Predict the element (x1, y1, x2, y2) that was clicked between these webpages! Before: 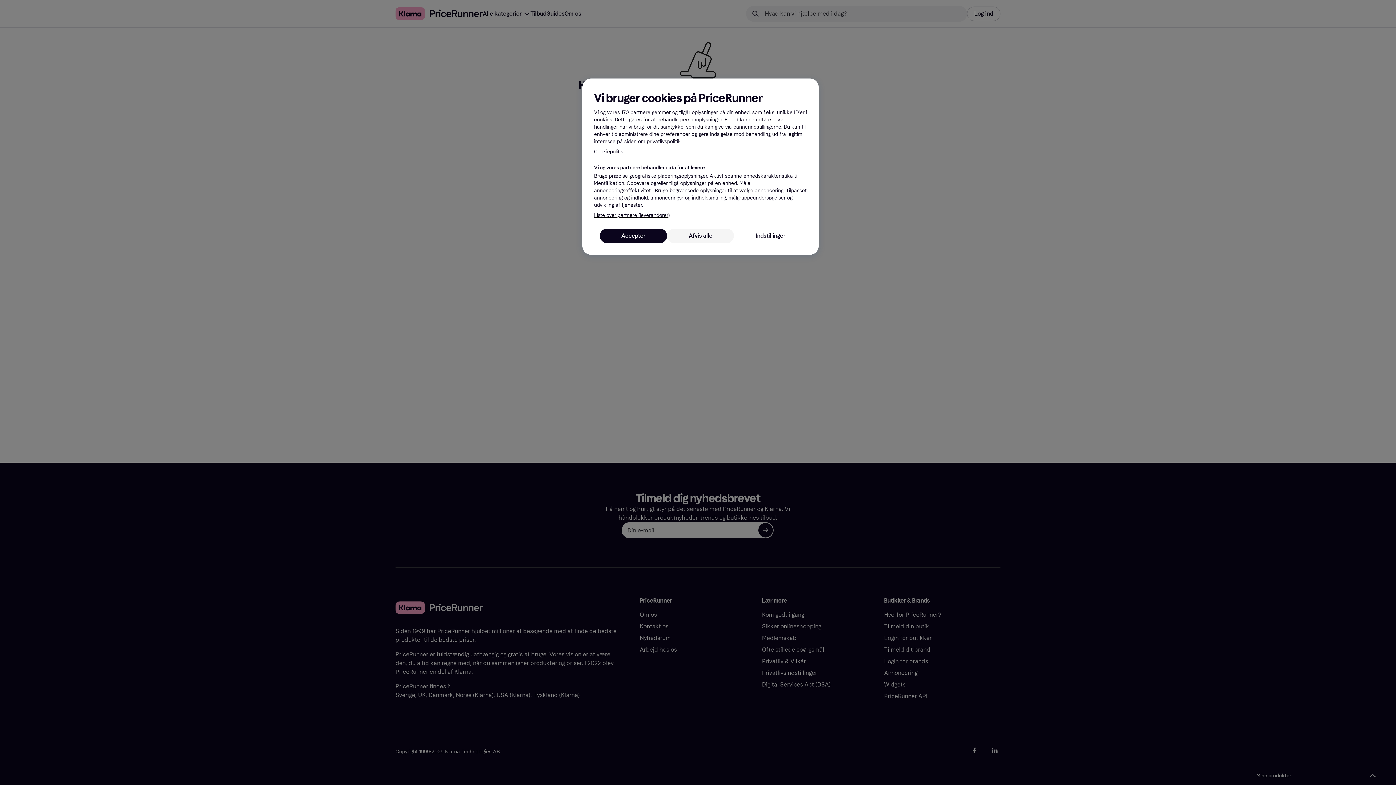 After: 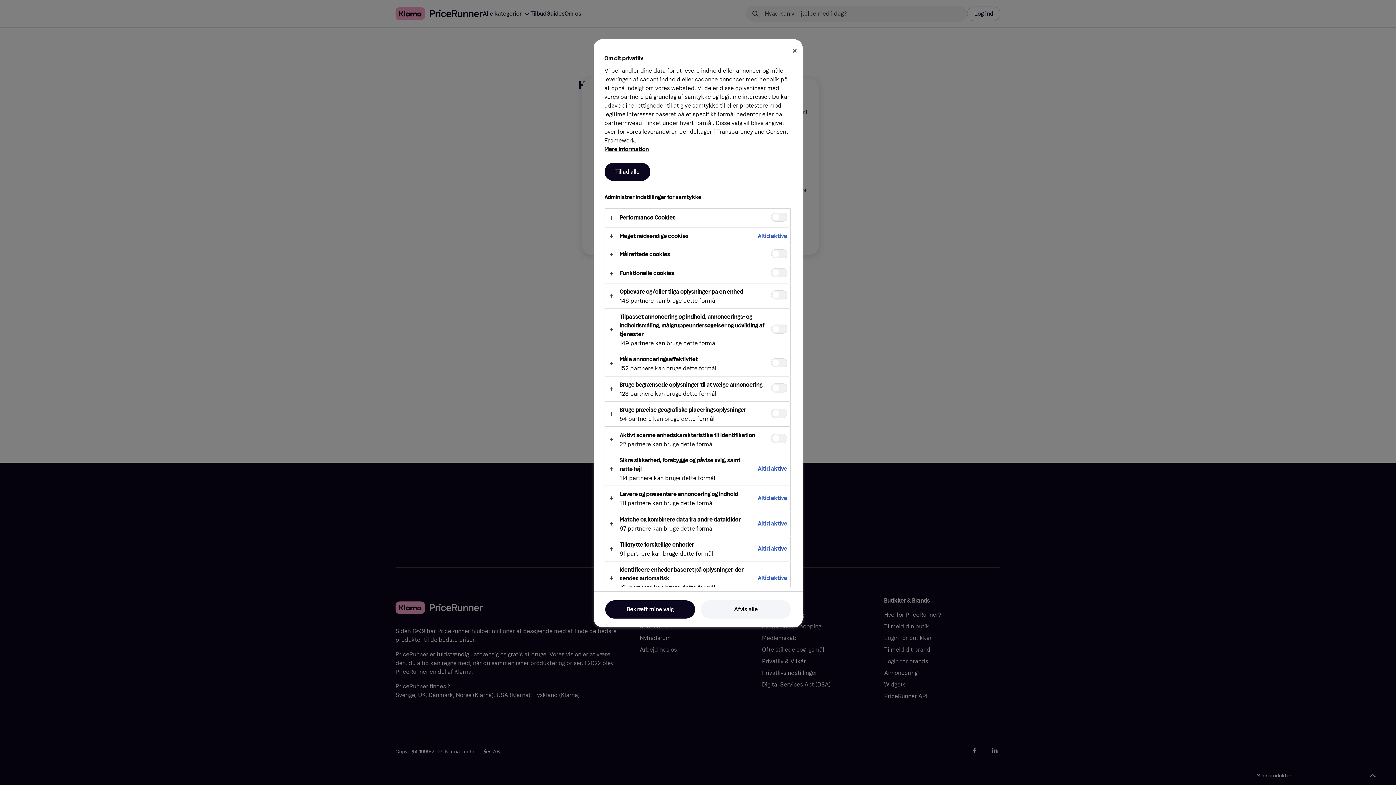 Action: bbox: (734, 228, 807, 243) label: Indstillinger